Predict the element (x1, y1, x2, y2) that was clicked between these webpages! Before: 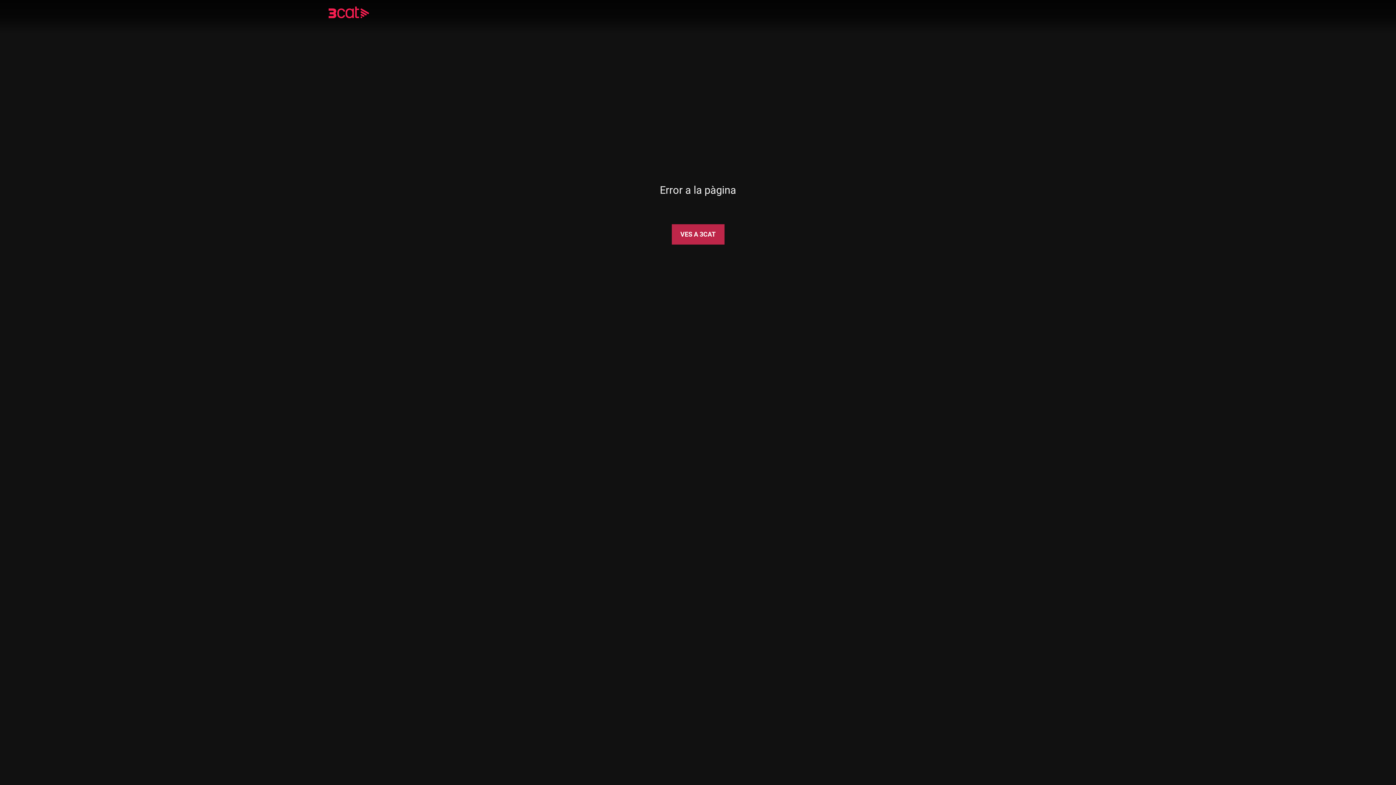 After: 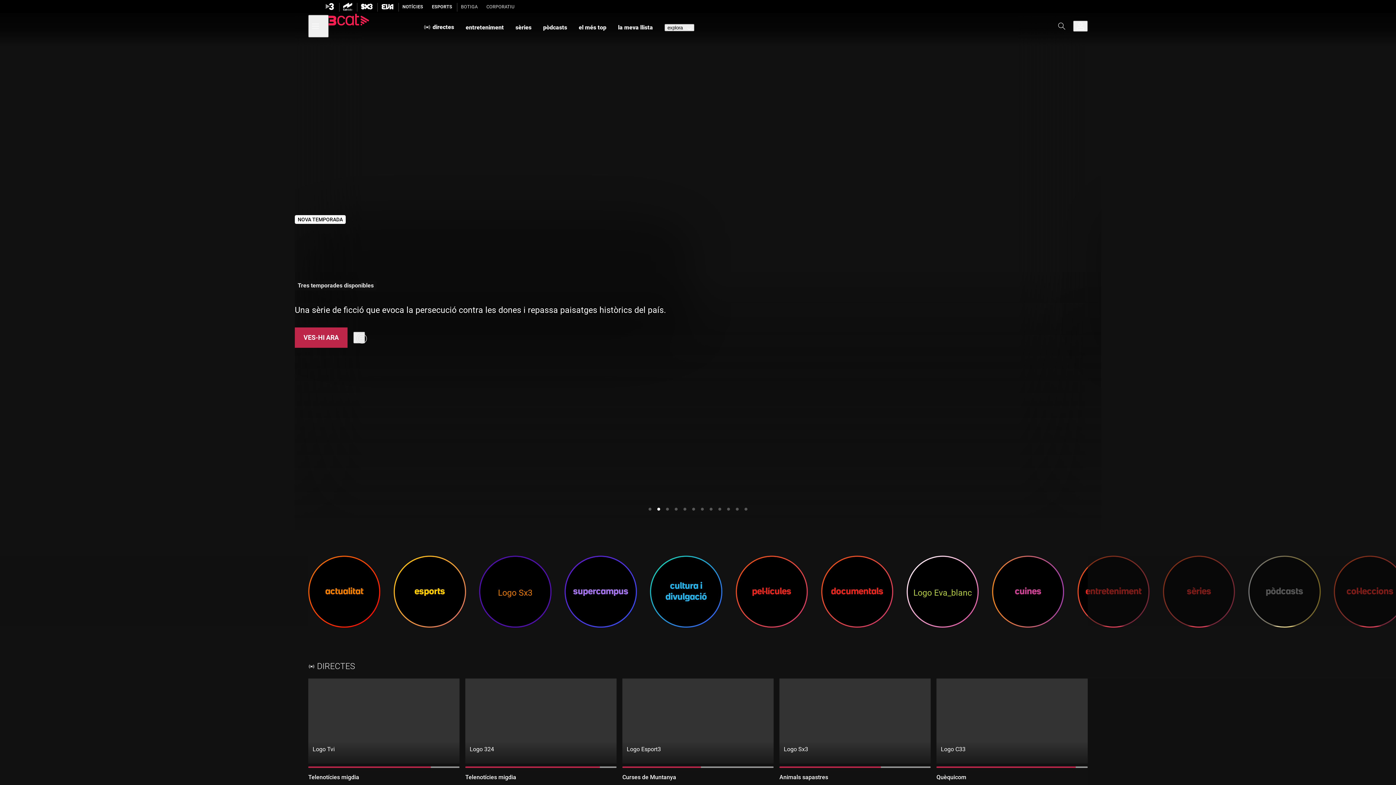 Action: bbox: (328, 8, 390, 18)